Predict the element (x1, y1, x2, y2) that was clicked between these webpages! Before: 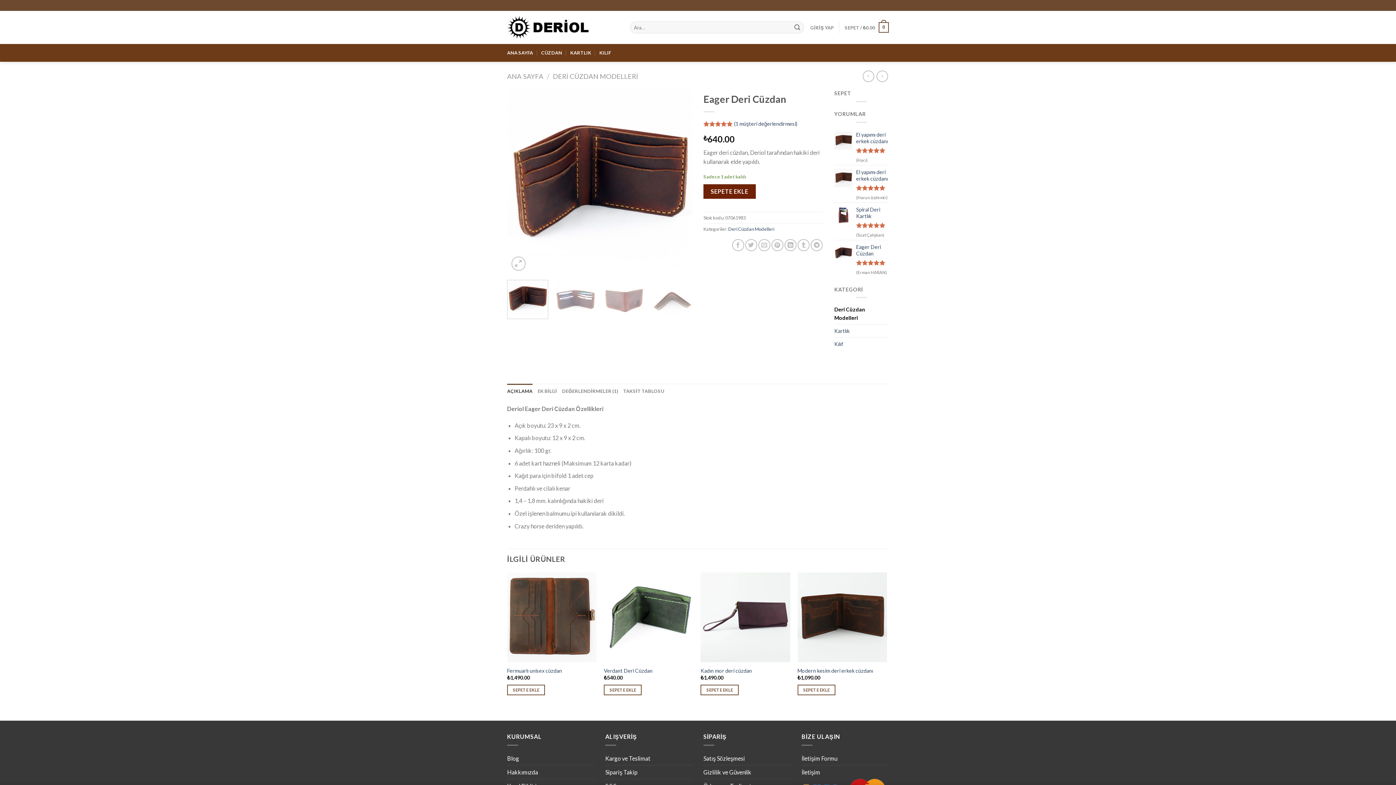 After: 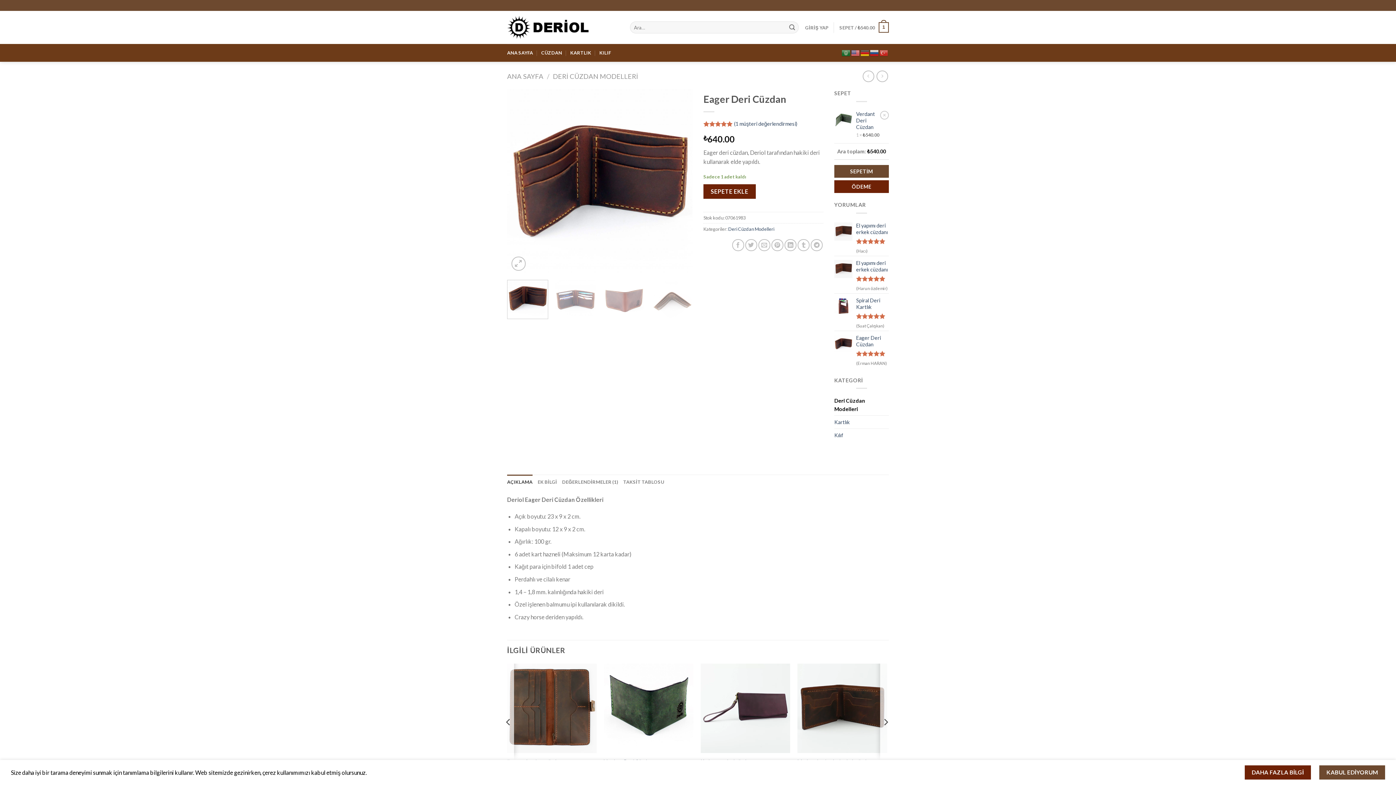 Action: label: Sepete ekle: “Verdant Deri Cüzdan” bbox: (604, 684, 641, 695)